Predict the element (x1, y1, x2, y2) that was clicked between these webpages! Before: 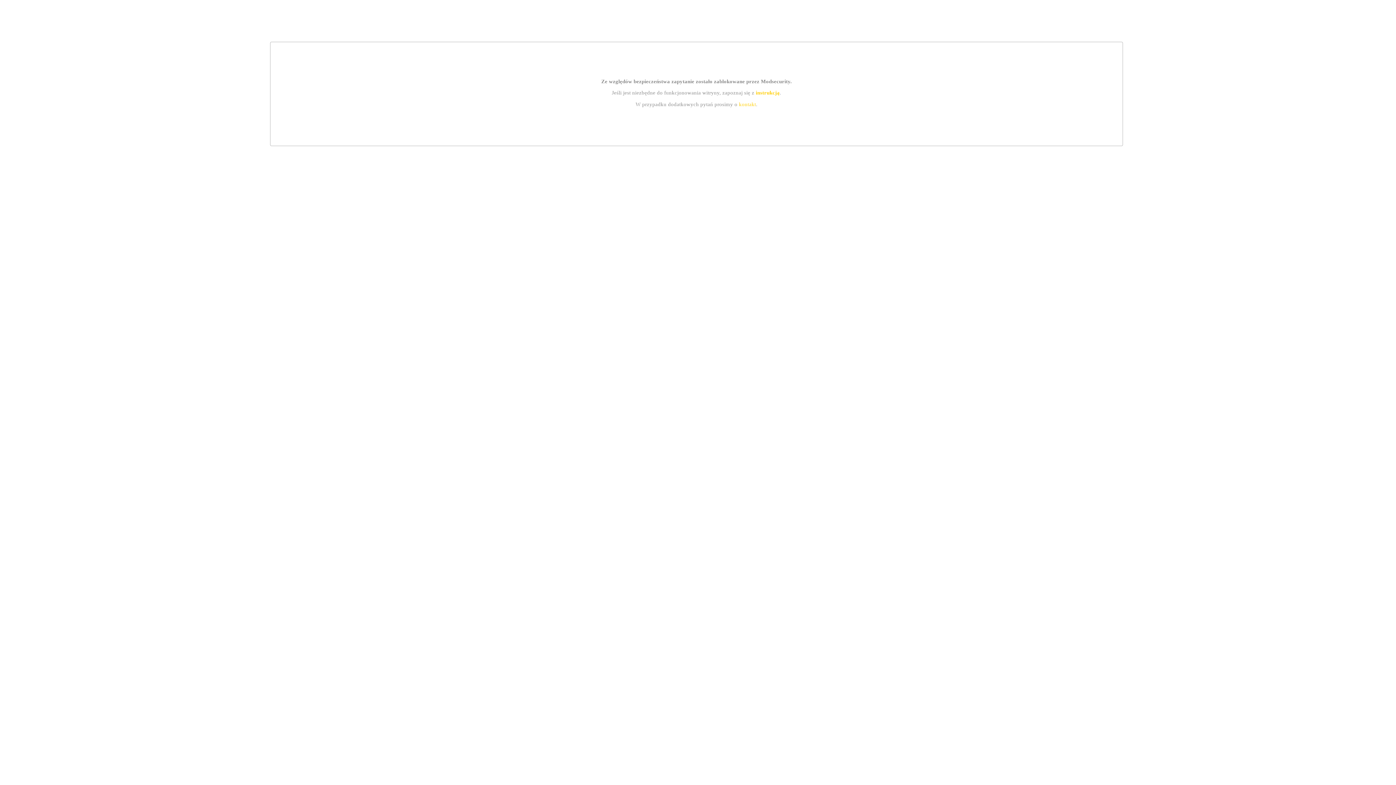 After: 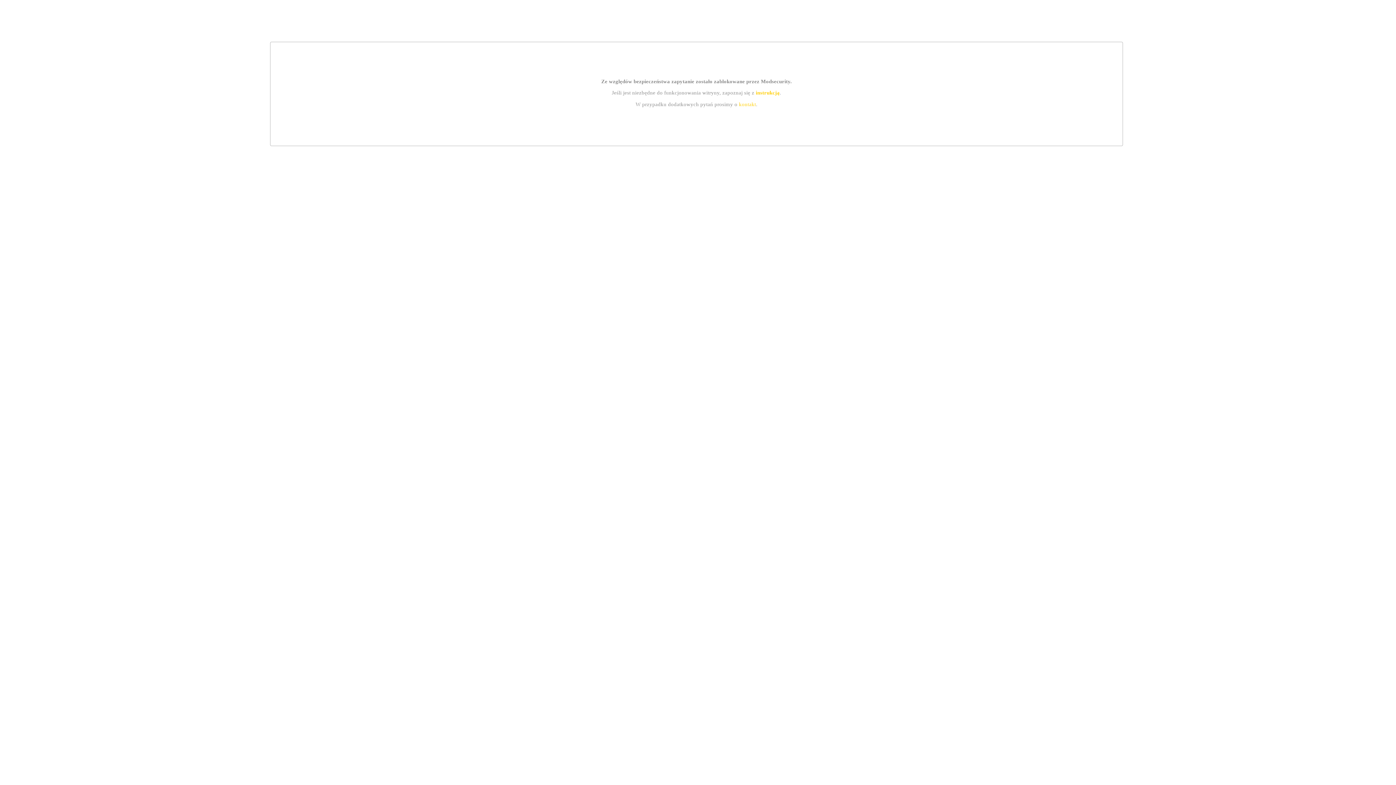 Action: bbox: (739, 101, 756, 107) label: kontakt